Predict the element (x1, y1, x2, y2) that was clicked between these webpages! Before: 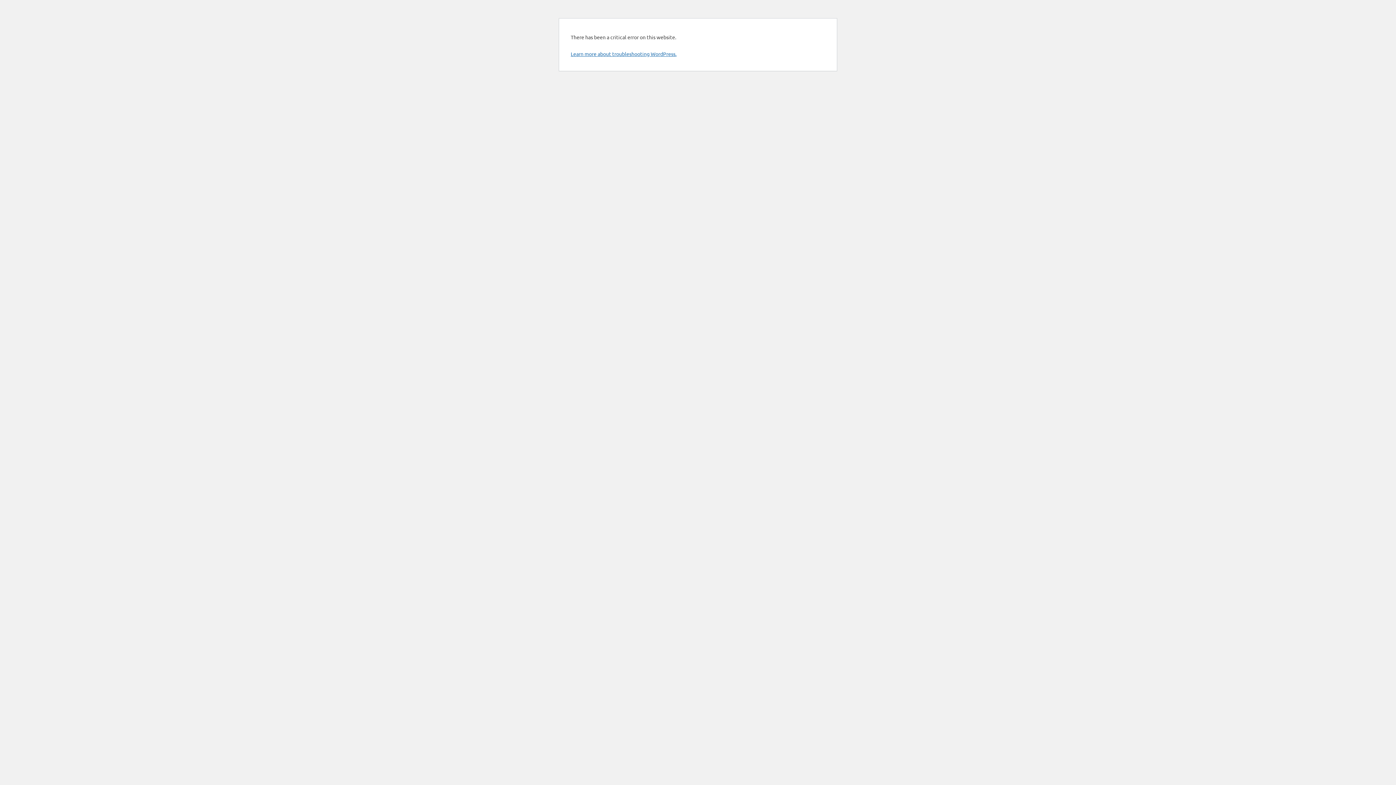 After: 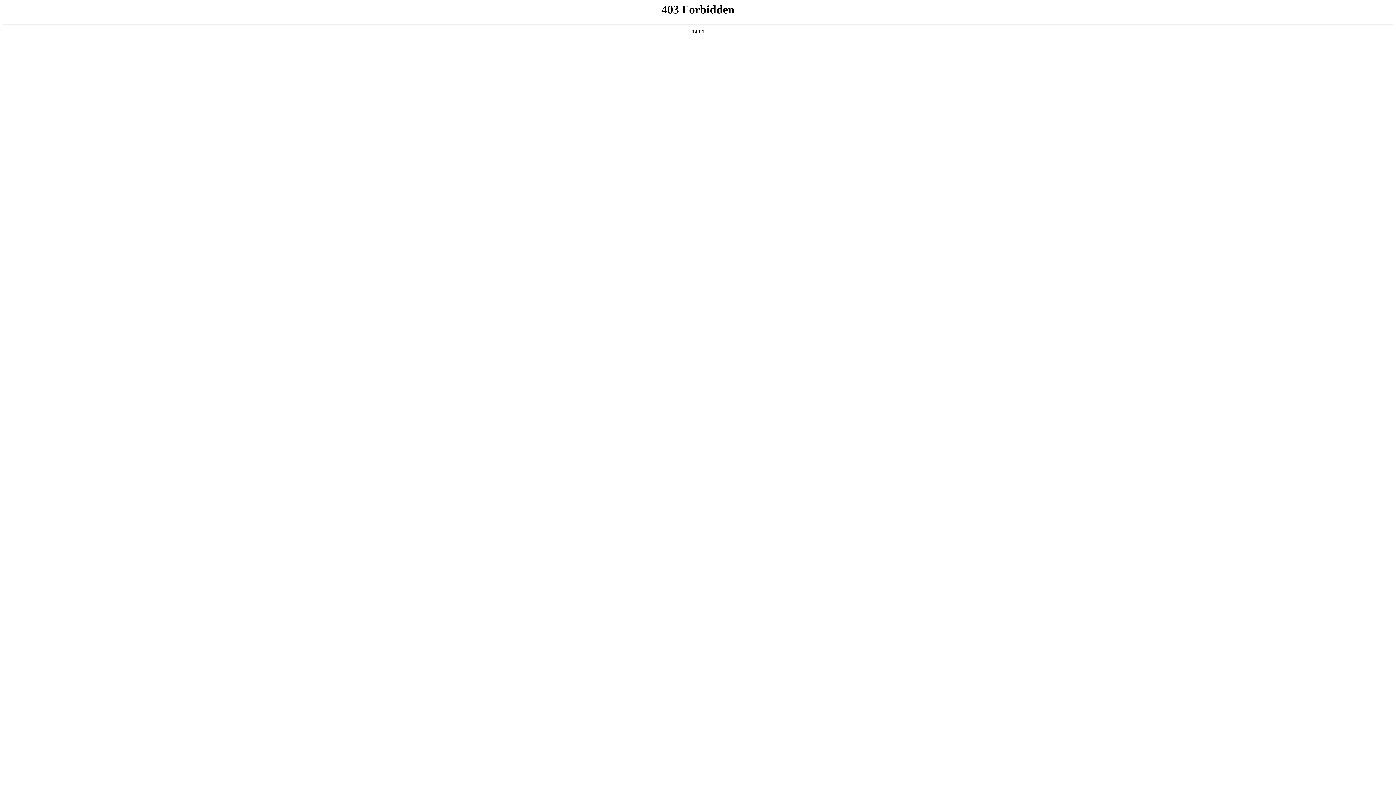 Action: label: Learn more about troubleshooting WordPress. bbox: (570, 50, 676, 57)